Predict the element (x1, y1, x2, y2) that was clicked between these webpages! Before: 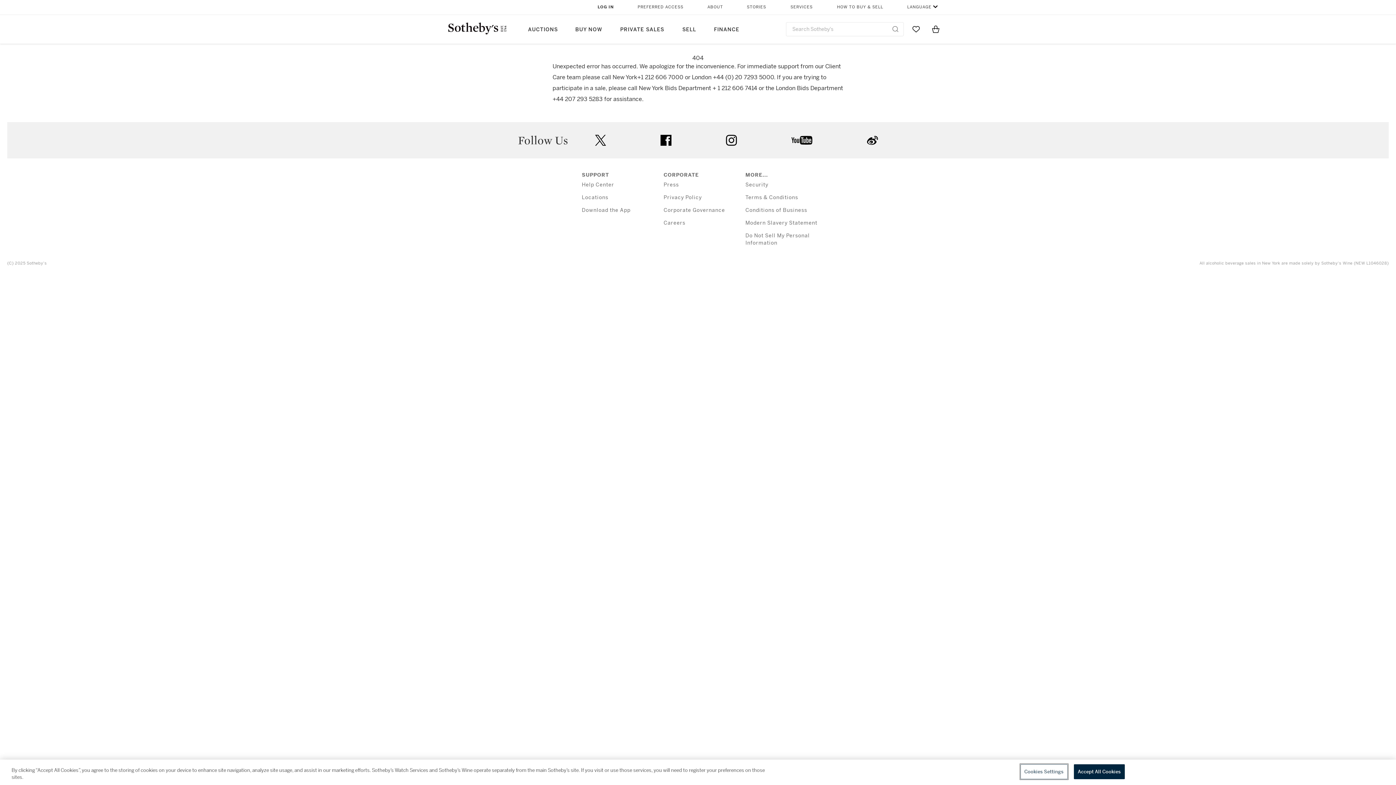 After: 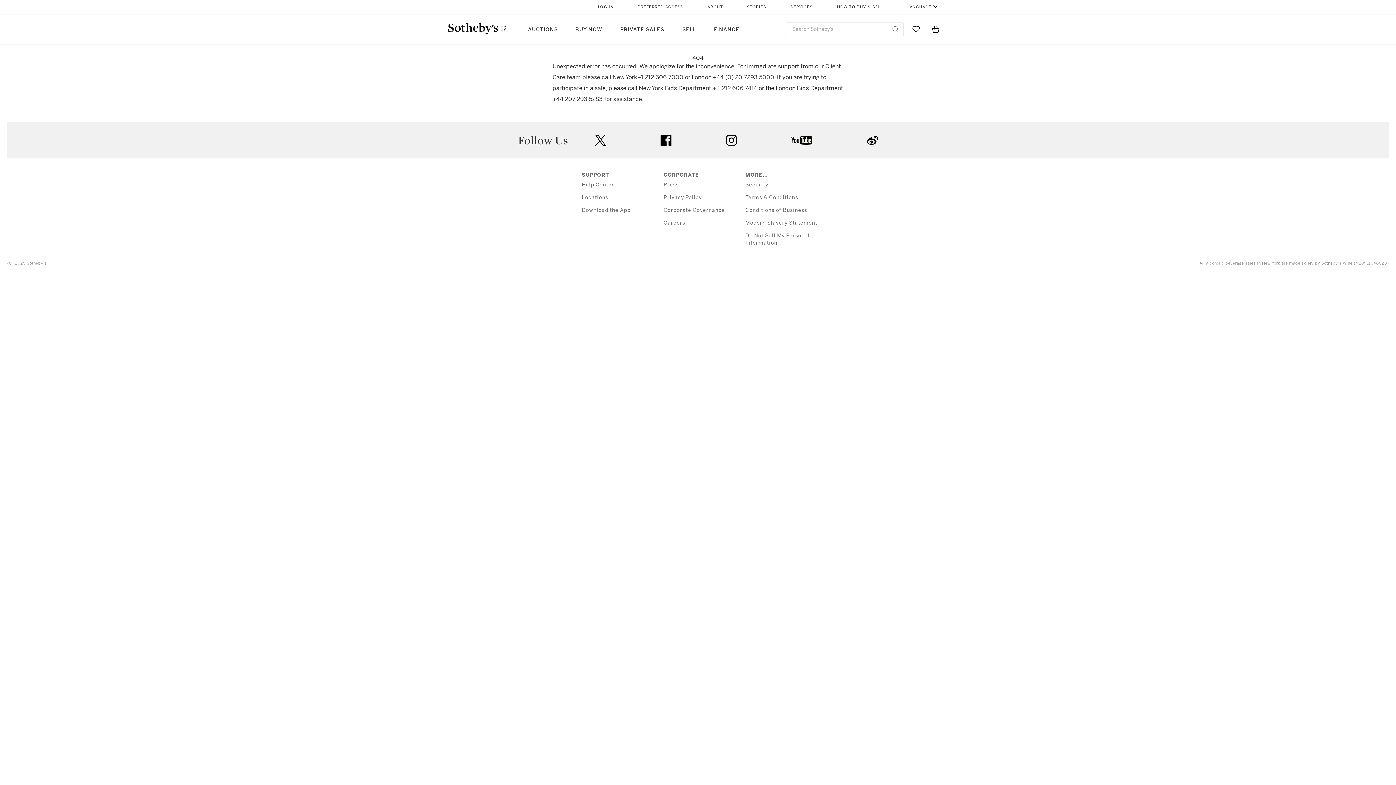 Action: bbox: (566, 14, 611, 43) label: BUY NOW